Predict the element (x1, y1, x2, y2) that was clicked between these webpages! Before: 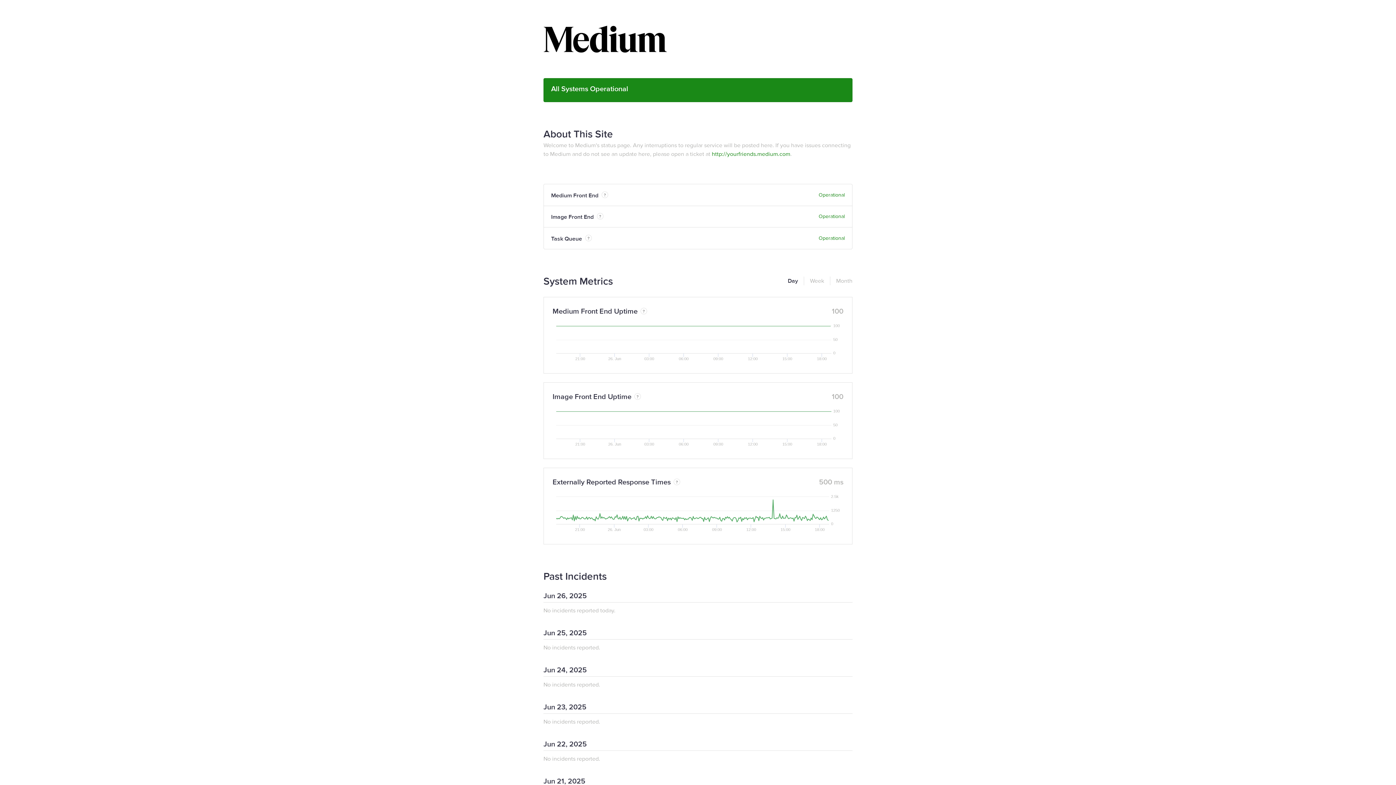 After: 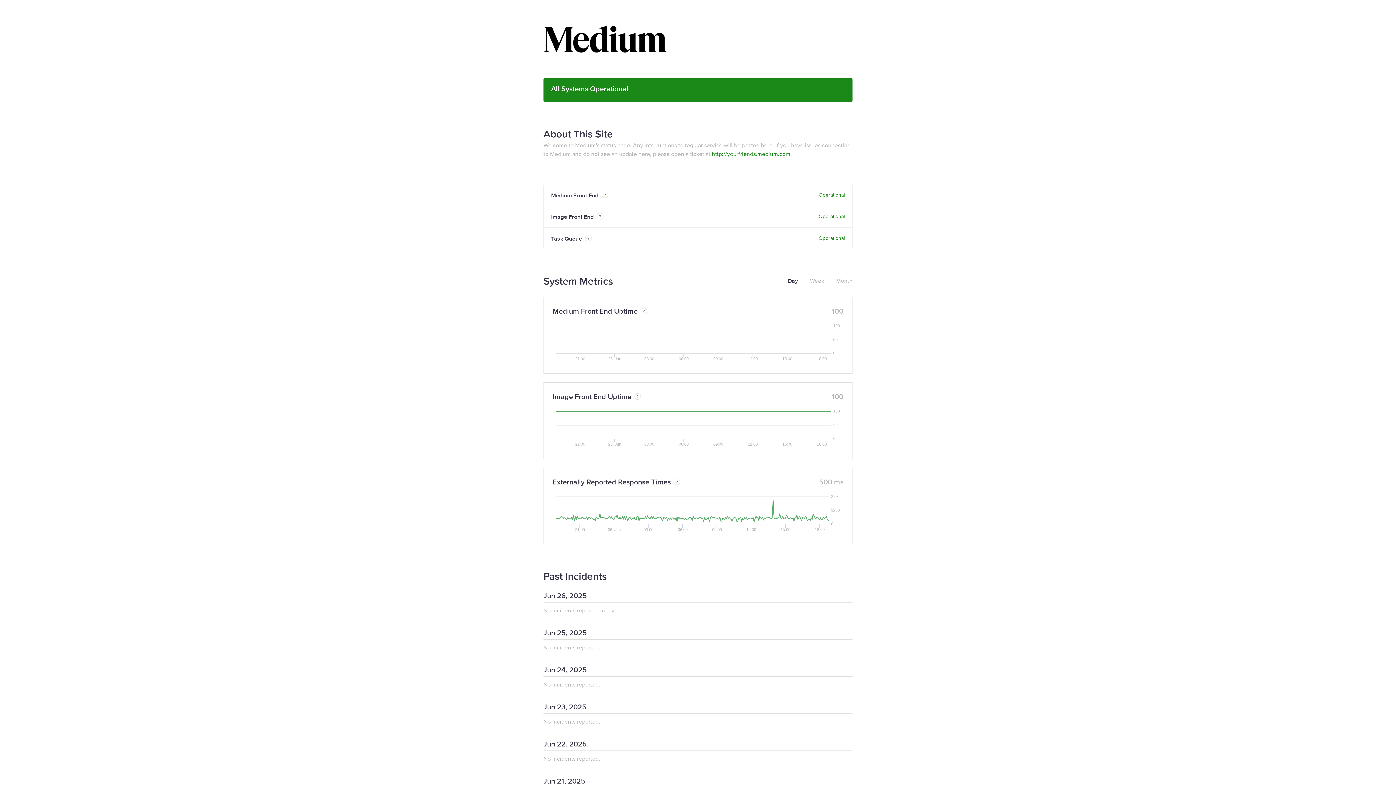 Action: bbox: (712, 150, 790, 157) label: http://yourfriends.medium.com